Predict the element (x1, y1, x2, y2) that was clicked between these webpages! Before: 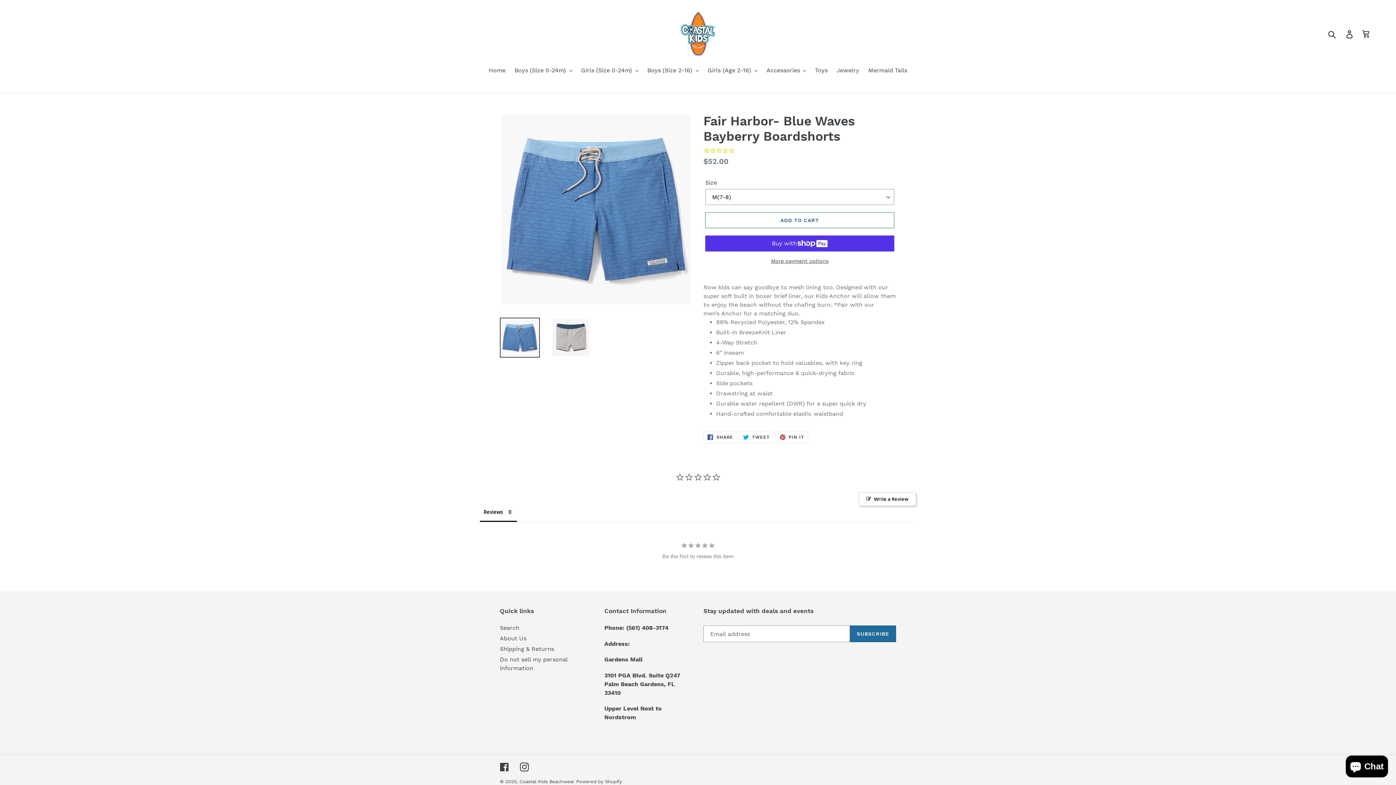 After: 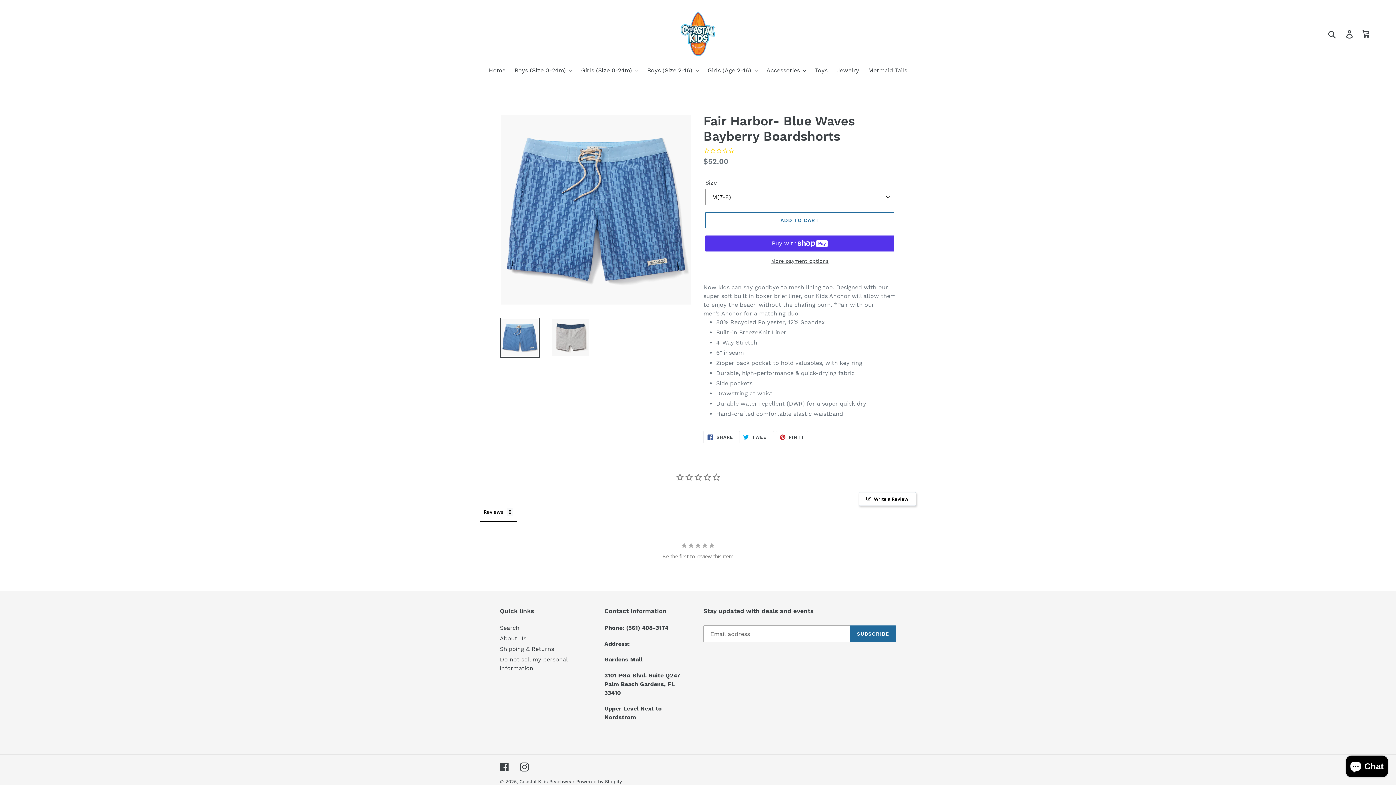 Action: bbox: (500, 317, 540, 357)